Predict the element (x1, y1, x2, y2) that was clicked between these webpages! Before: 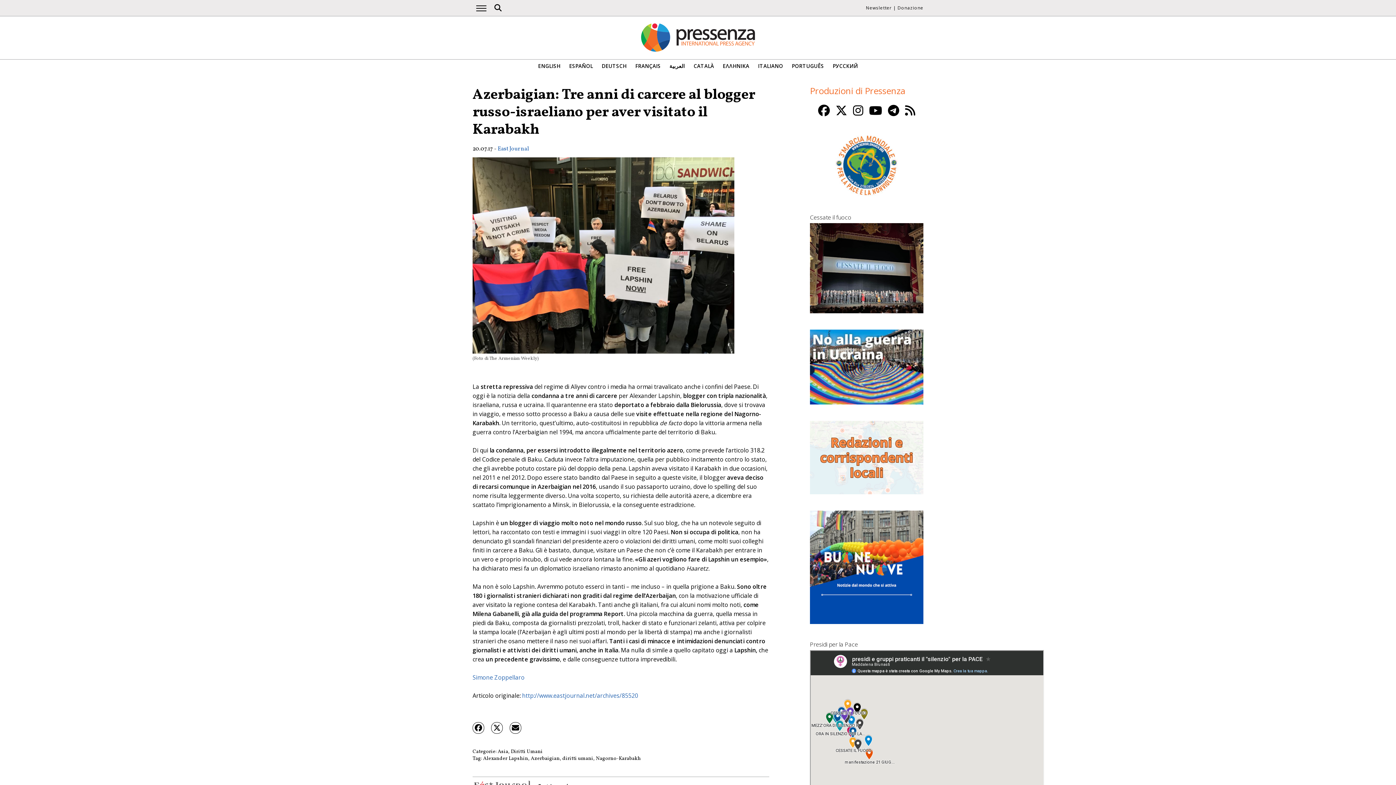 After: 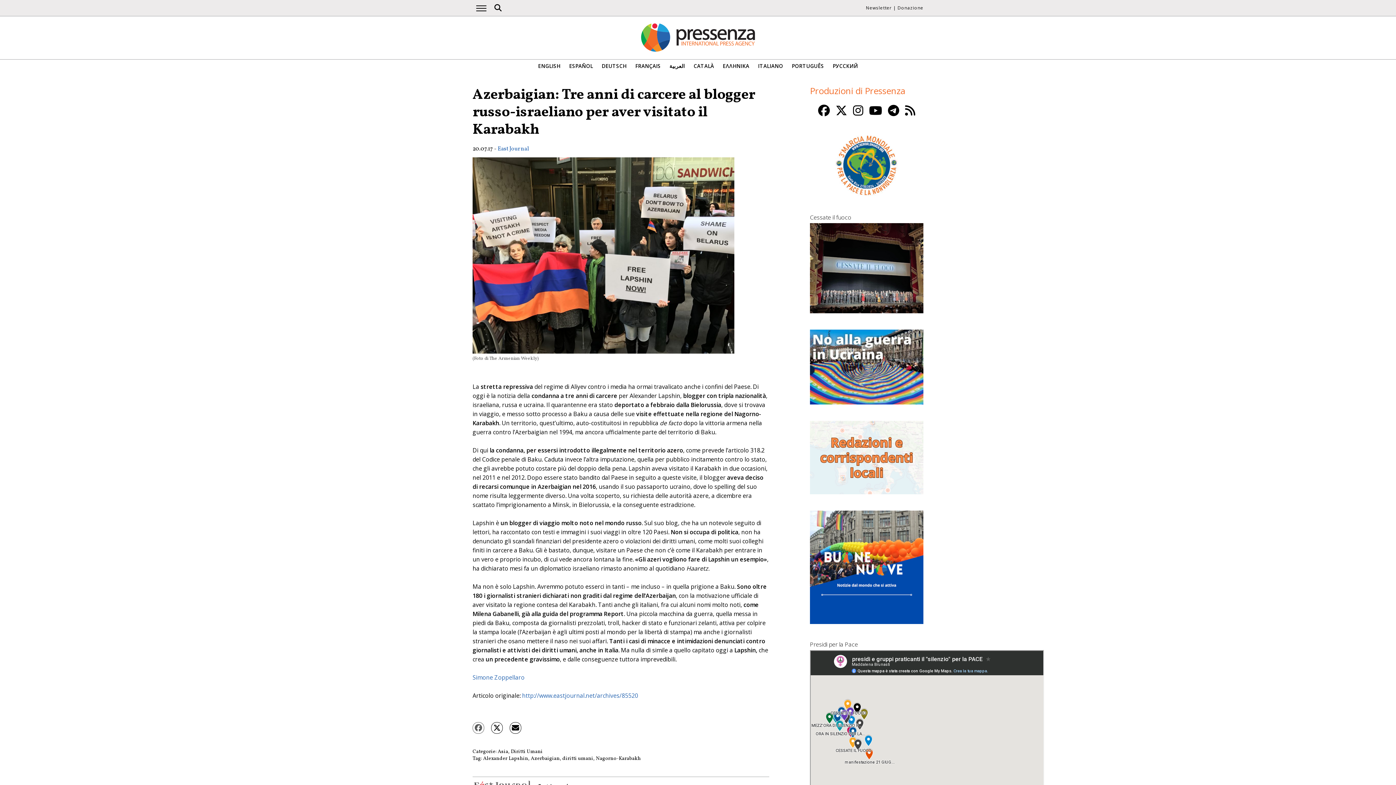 Action: bbox: (472, 722, 484, 734)